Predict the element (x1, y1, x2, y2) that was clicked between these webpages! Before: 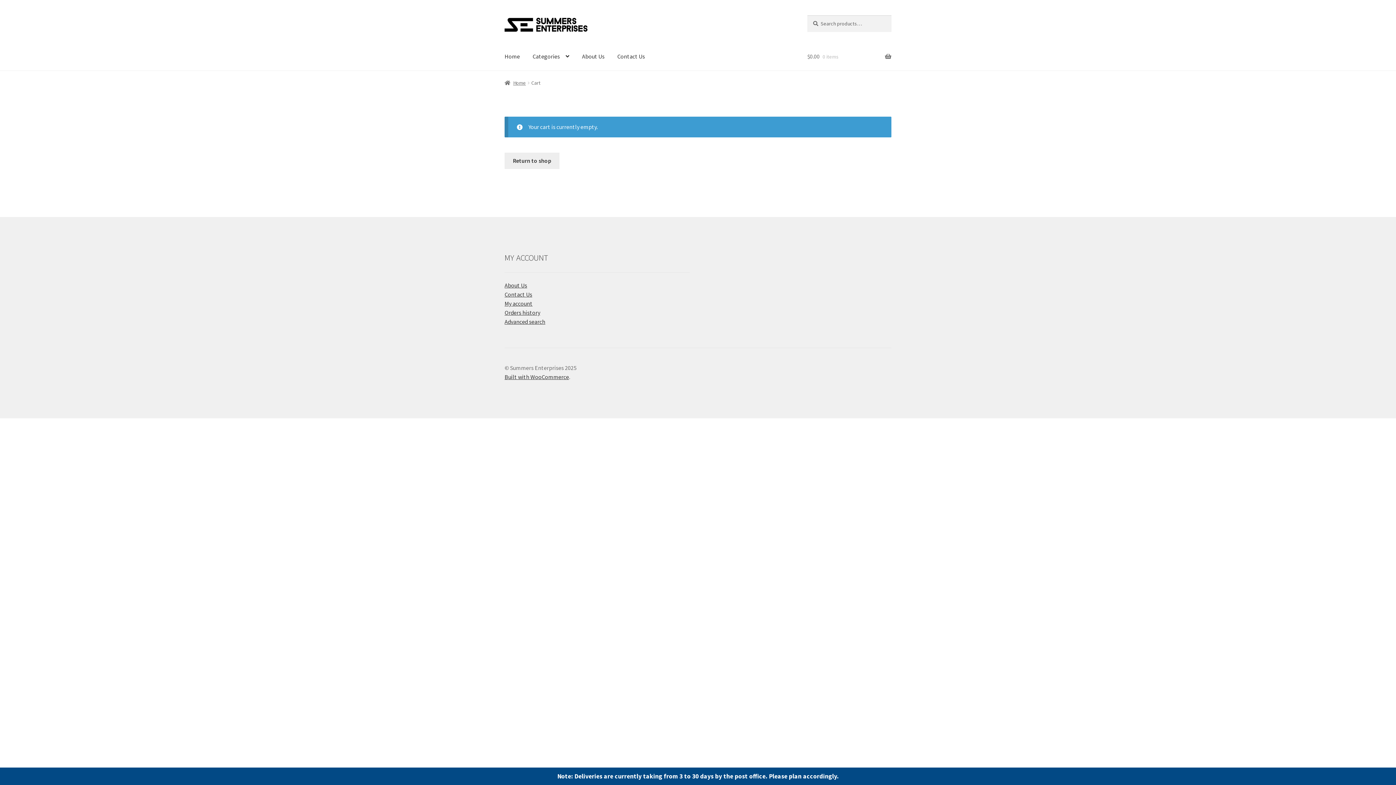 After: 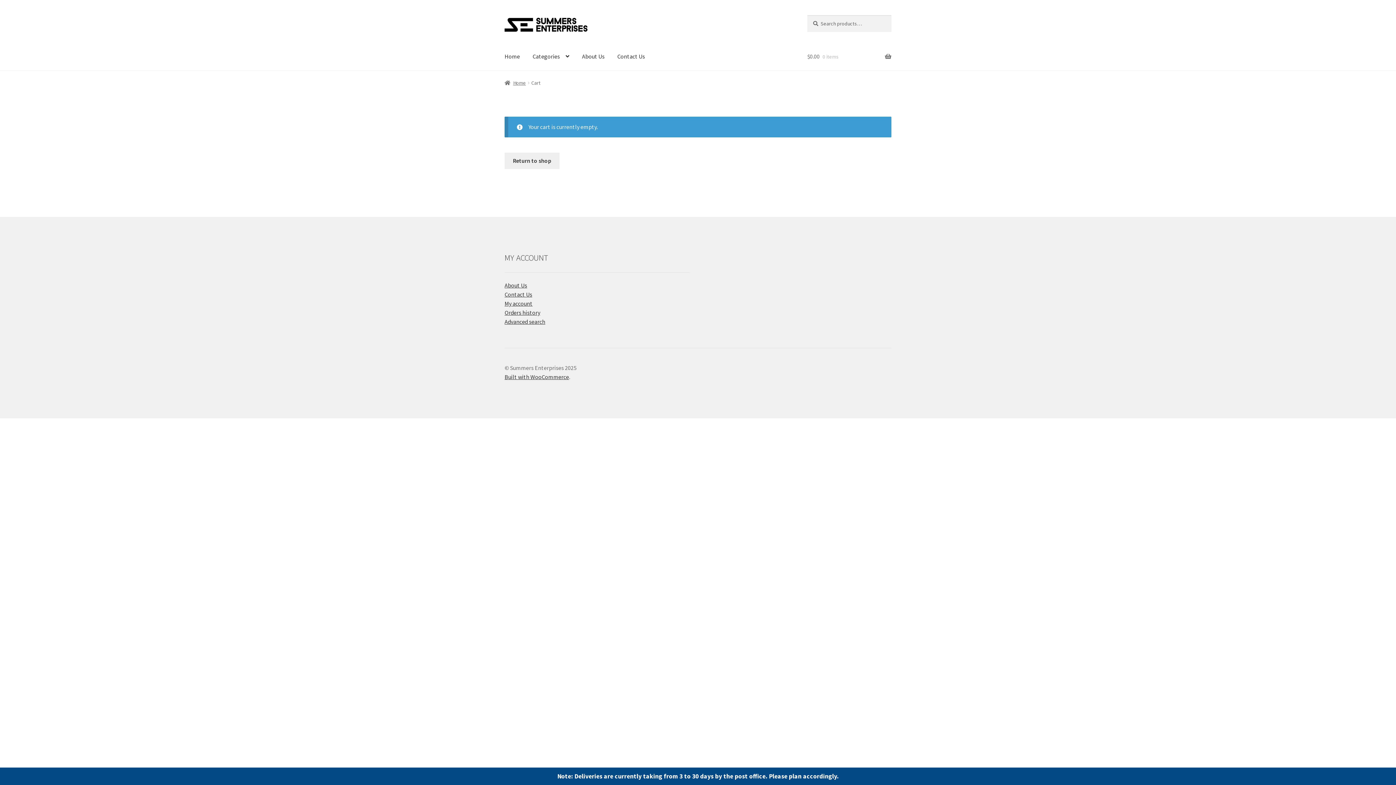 Action: bbox: (807, 42, 891, 70) label: $0.00 0 items